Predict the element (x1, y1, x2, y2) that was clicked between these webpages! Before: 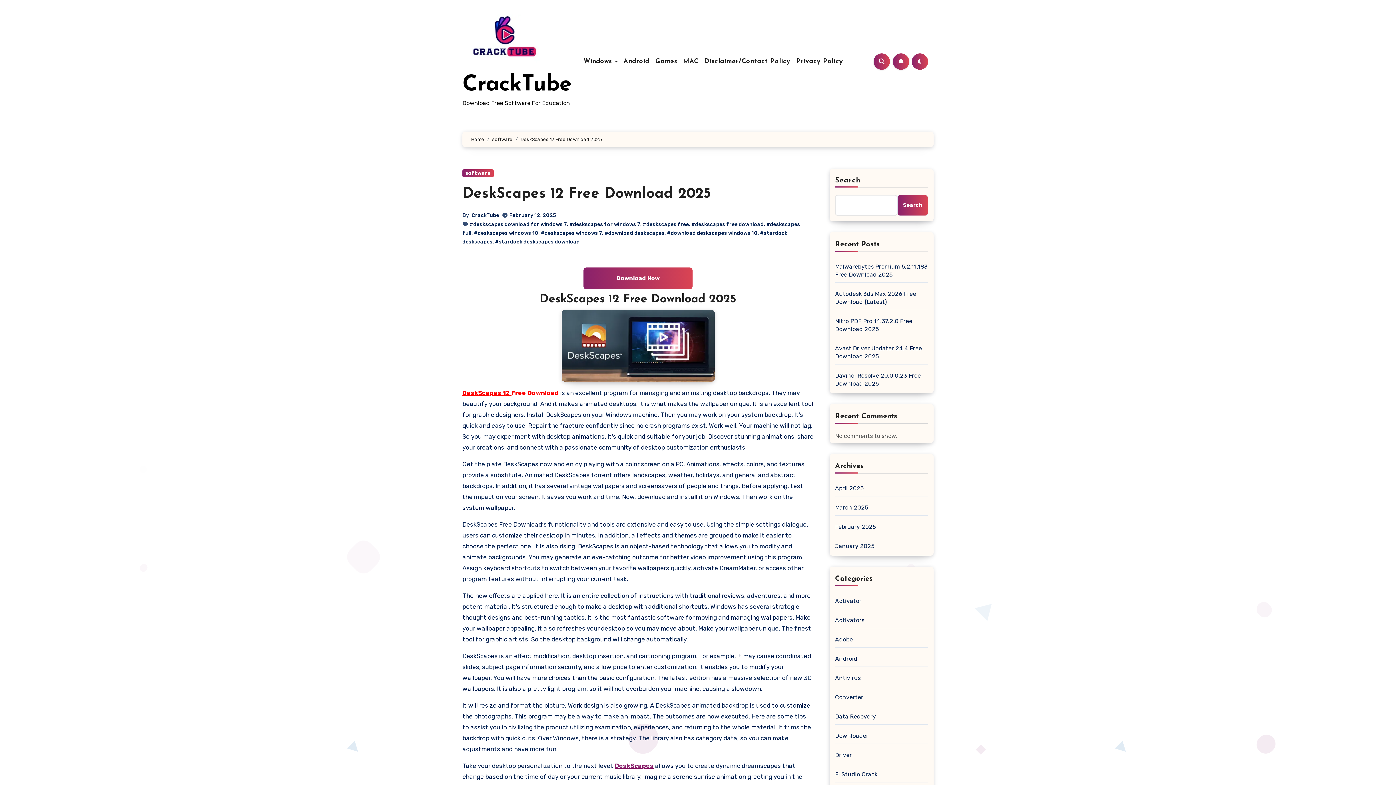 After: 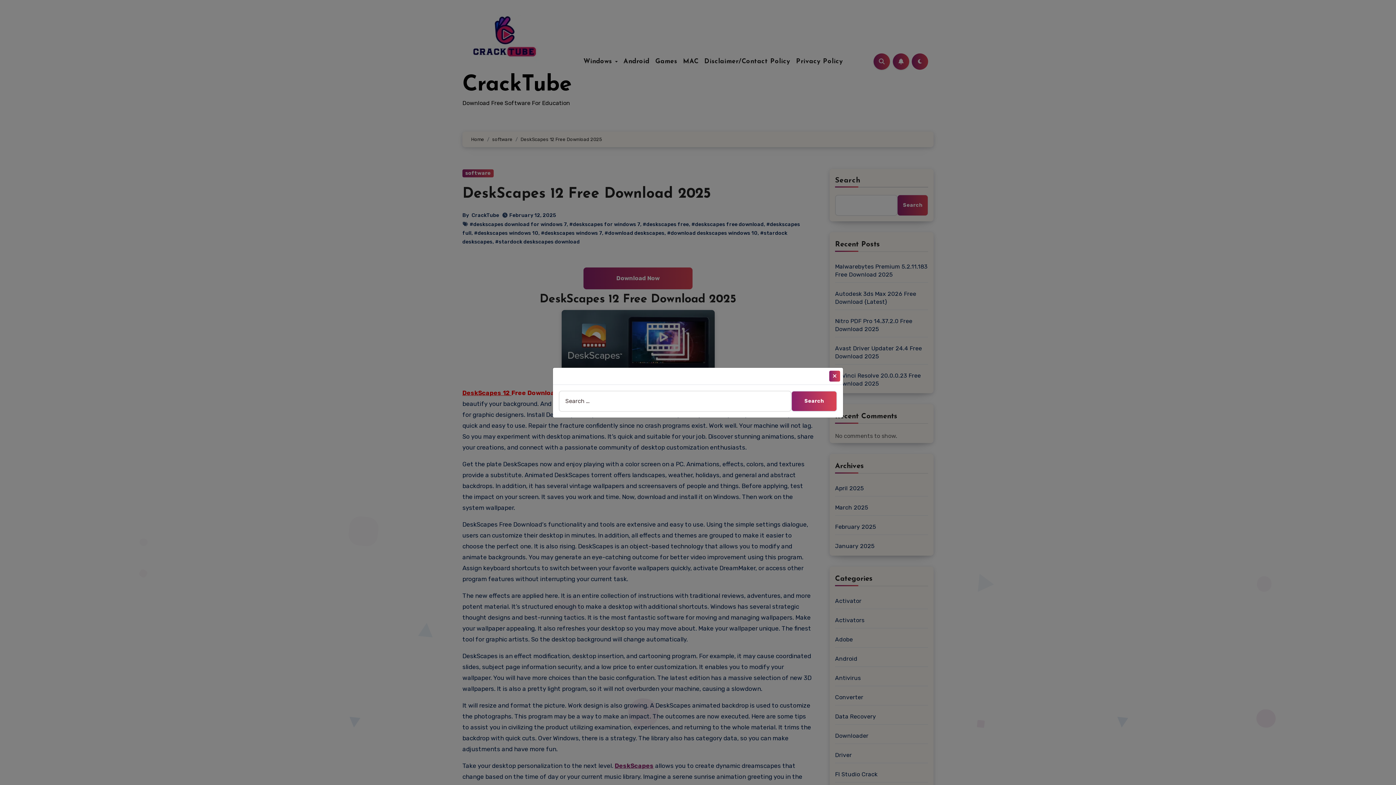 Action: bbox: (873, 53, 890, 69)